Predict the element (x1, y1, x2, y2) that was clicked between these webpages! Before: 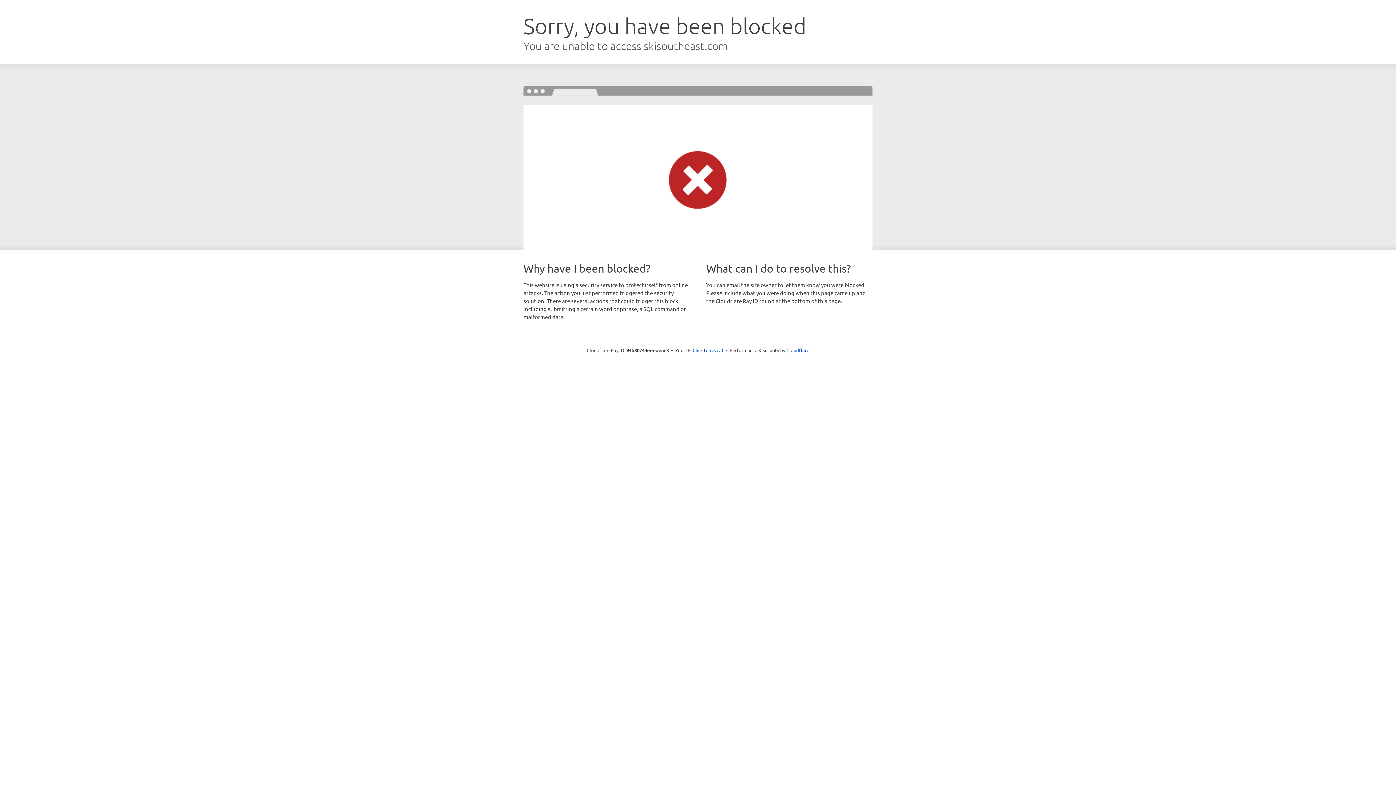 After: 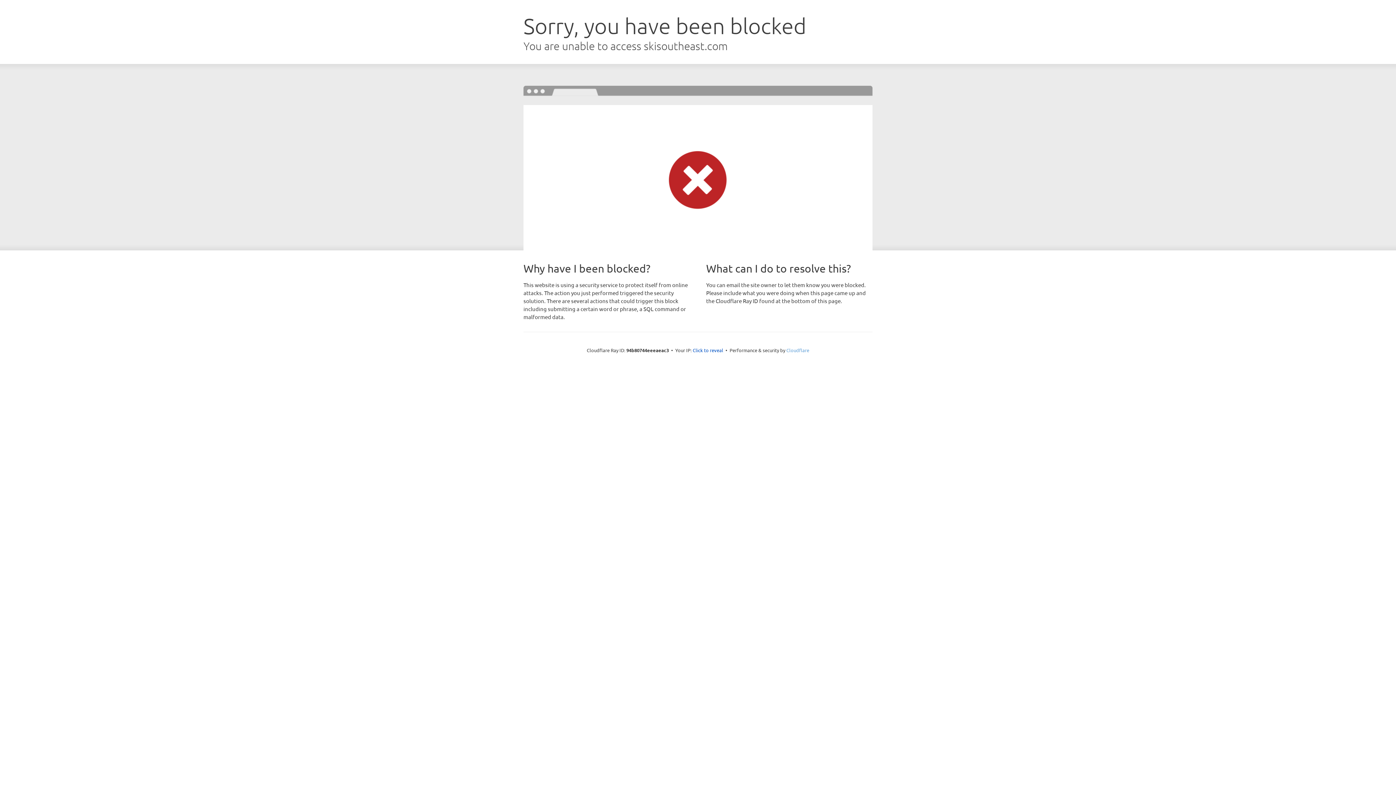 Action: label: Cloudflare bbox: (786, 347, 809, 353)